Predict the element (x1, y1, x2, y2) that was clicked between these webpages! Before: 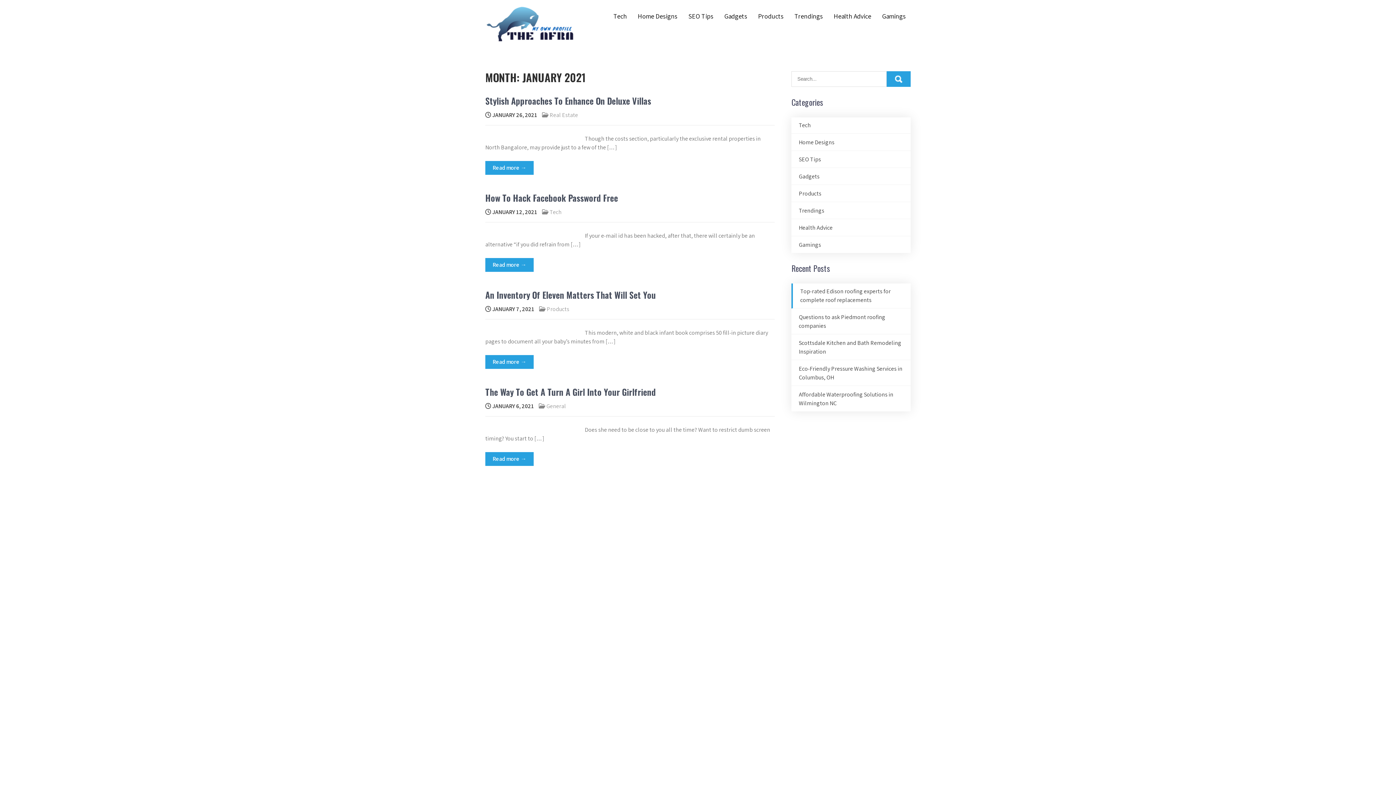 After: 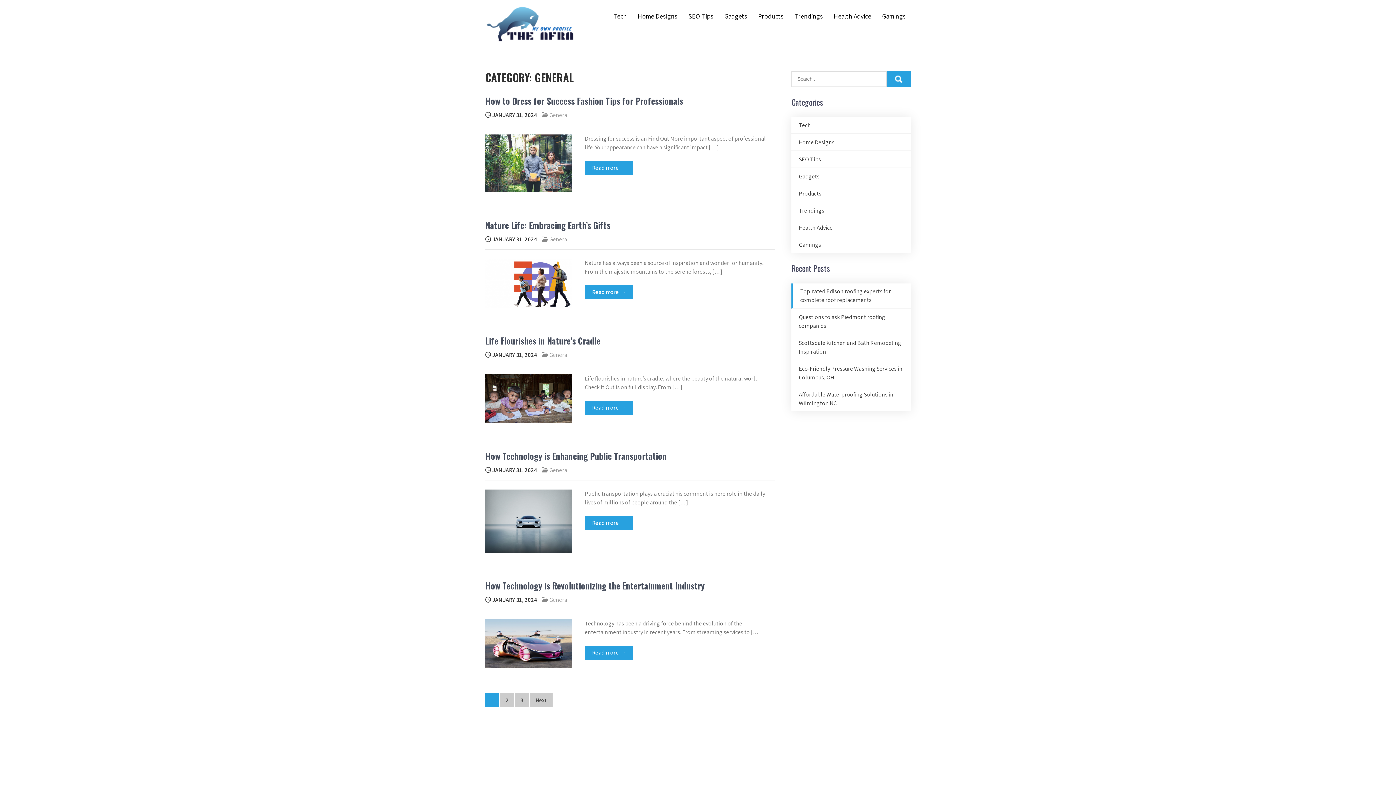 Action: bbox: (546, 402, 566, 410) label: General